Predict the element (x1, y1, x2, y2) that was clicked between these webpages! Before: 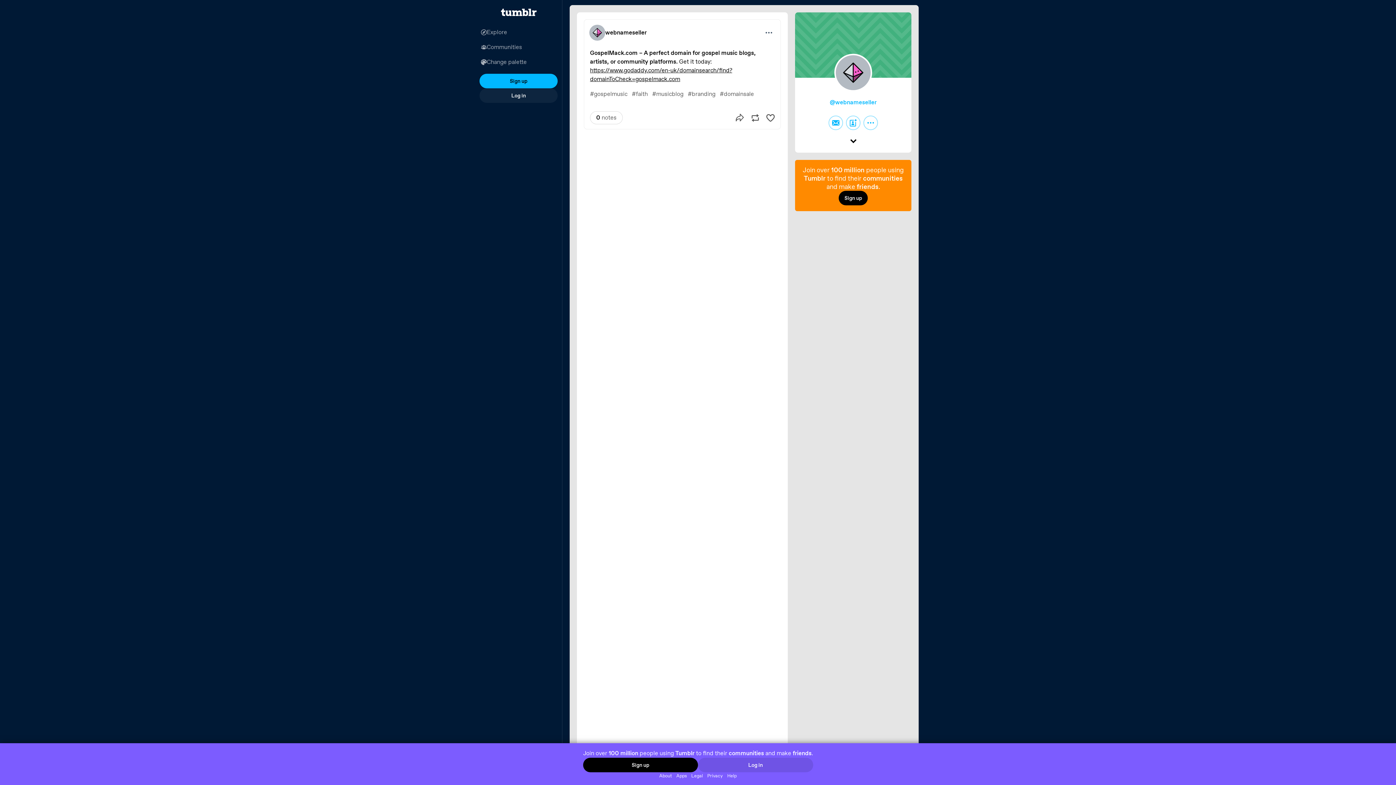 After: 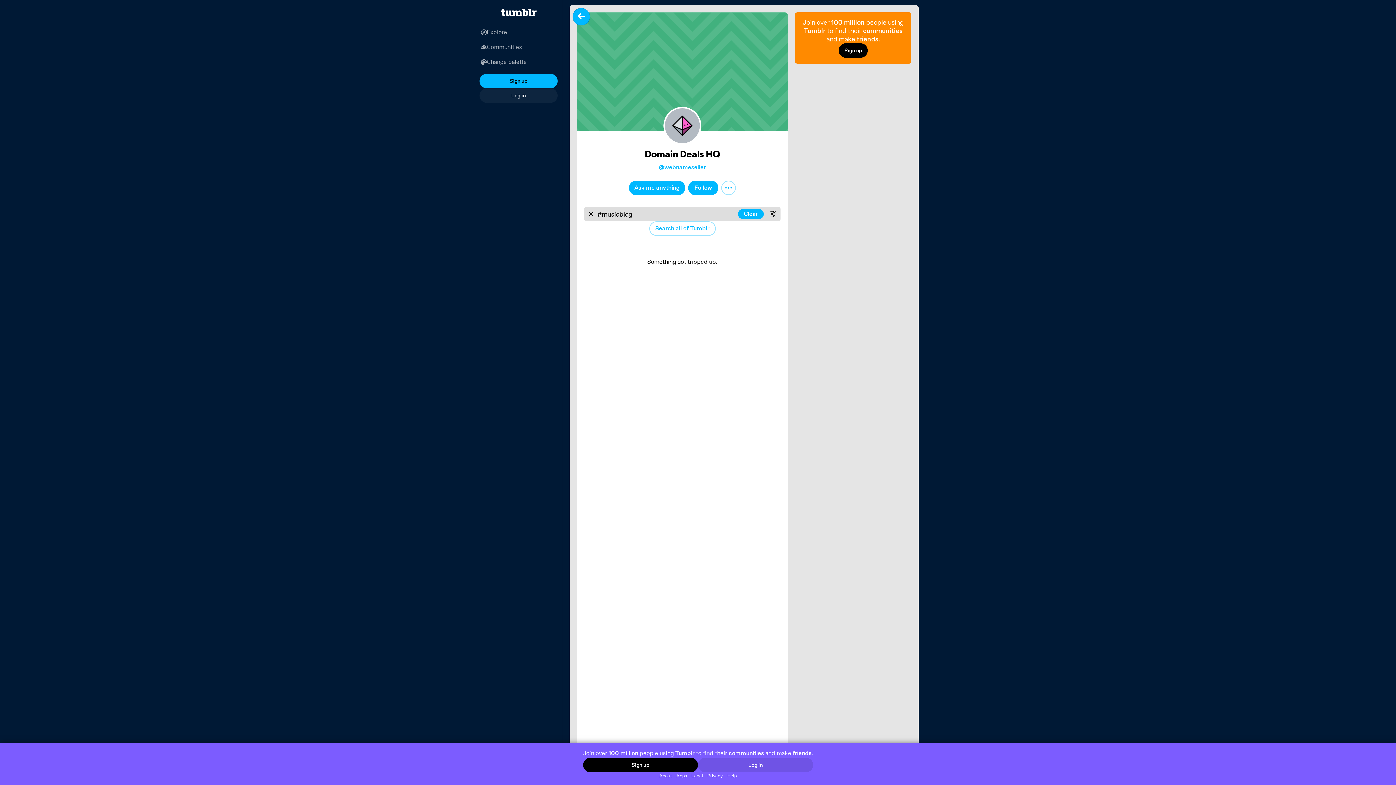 Action: bbox: (650, 89, 685, 99) label: #musicblog